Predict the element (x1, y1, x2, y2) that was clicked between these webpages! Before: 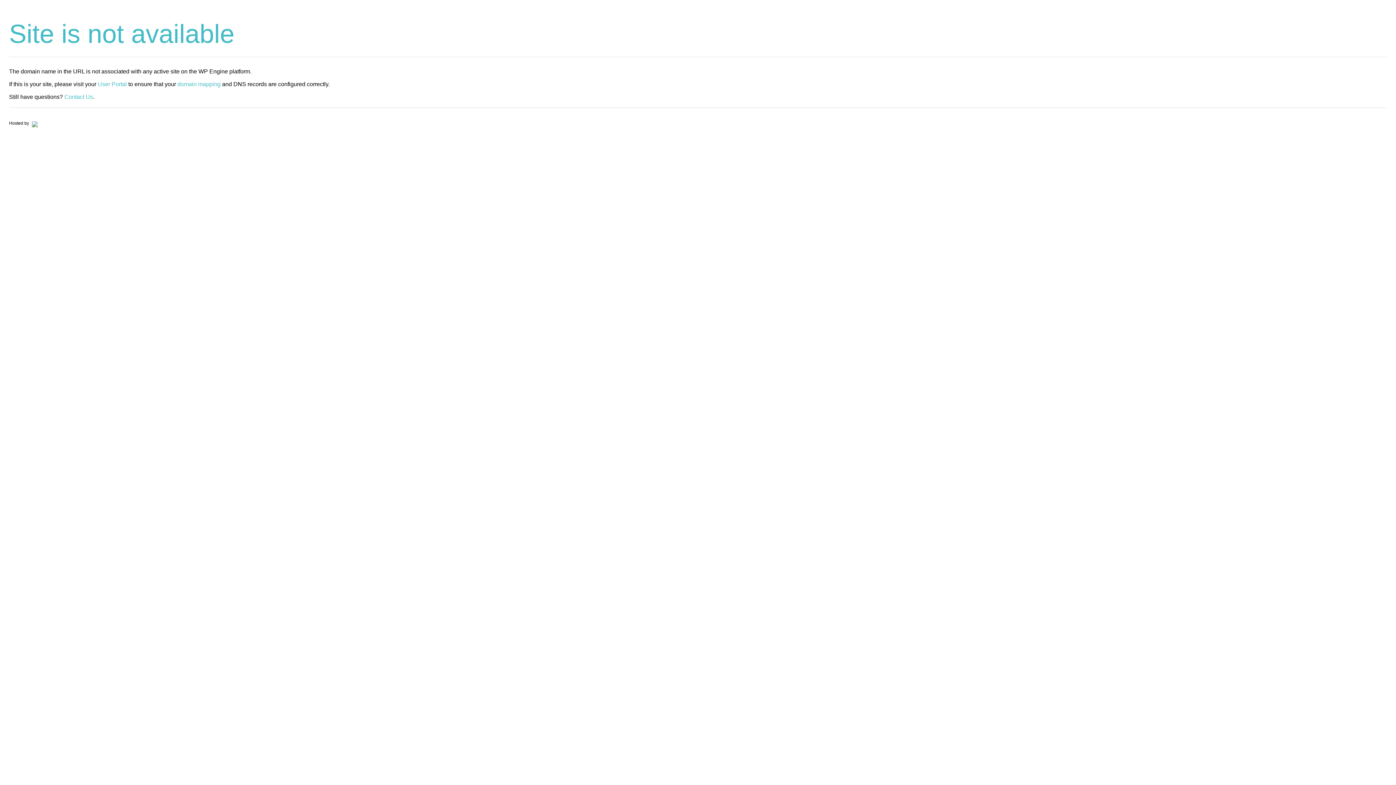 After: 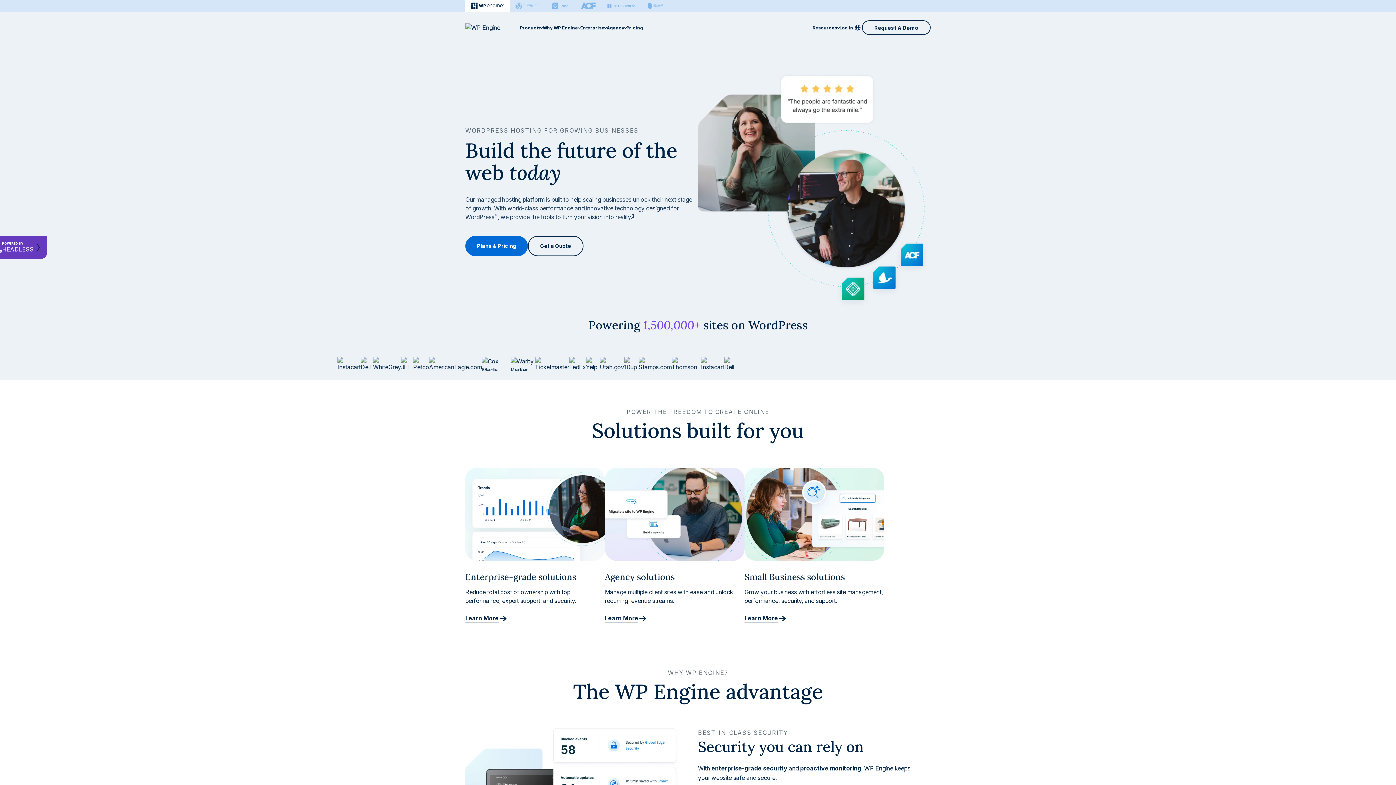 Action: bbox: (30, 120, 37, 125)